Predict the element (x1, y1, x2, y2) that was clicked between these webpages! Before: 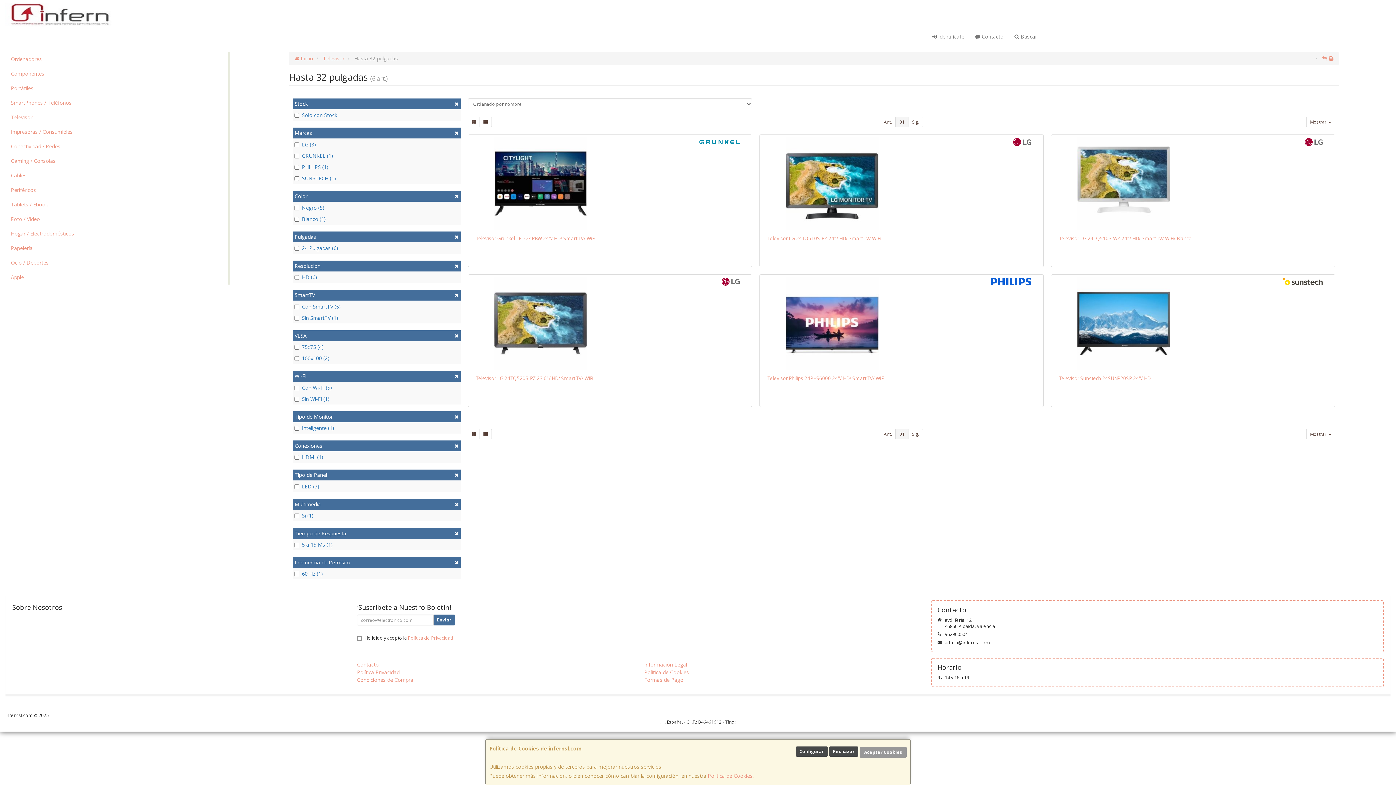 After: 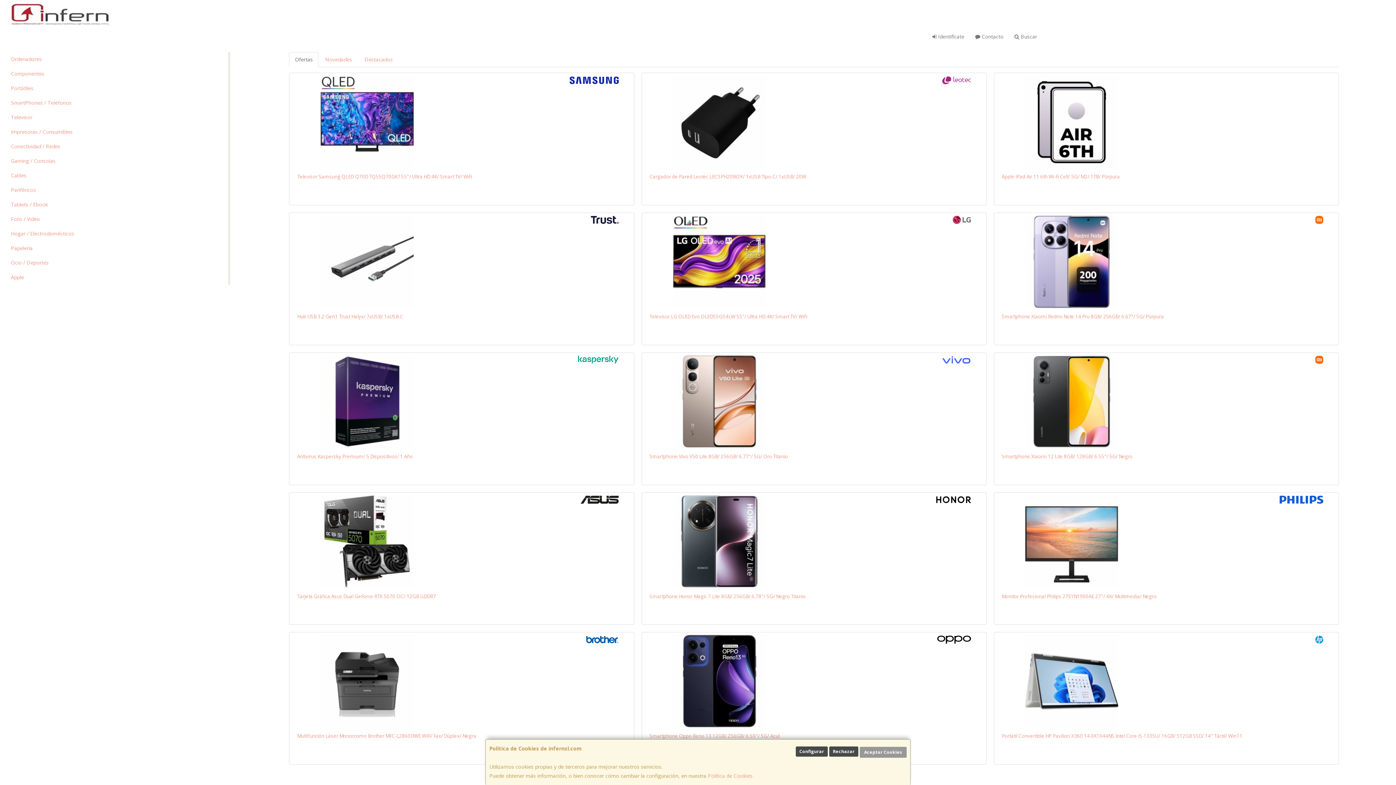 Action: bbox: (294, 54, 313, 61) label:  Inicio